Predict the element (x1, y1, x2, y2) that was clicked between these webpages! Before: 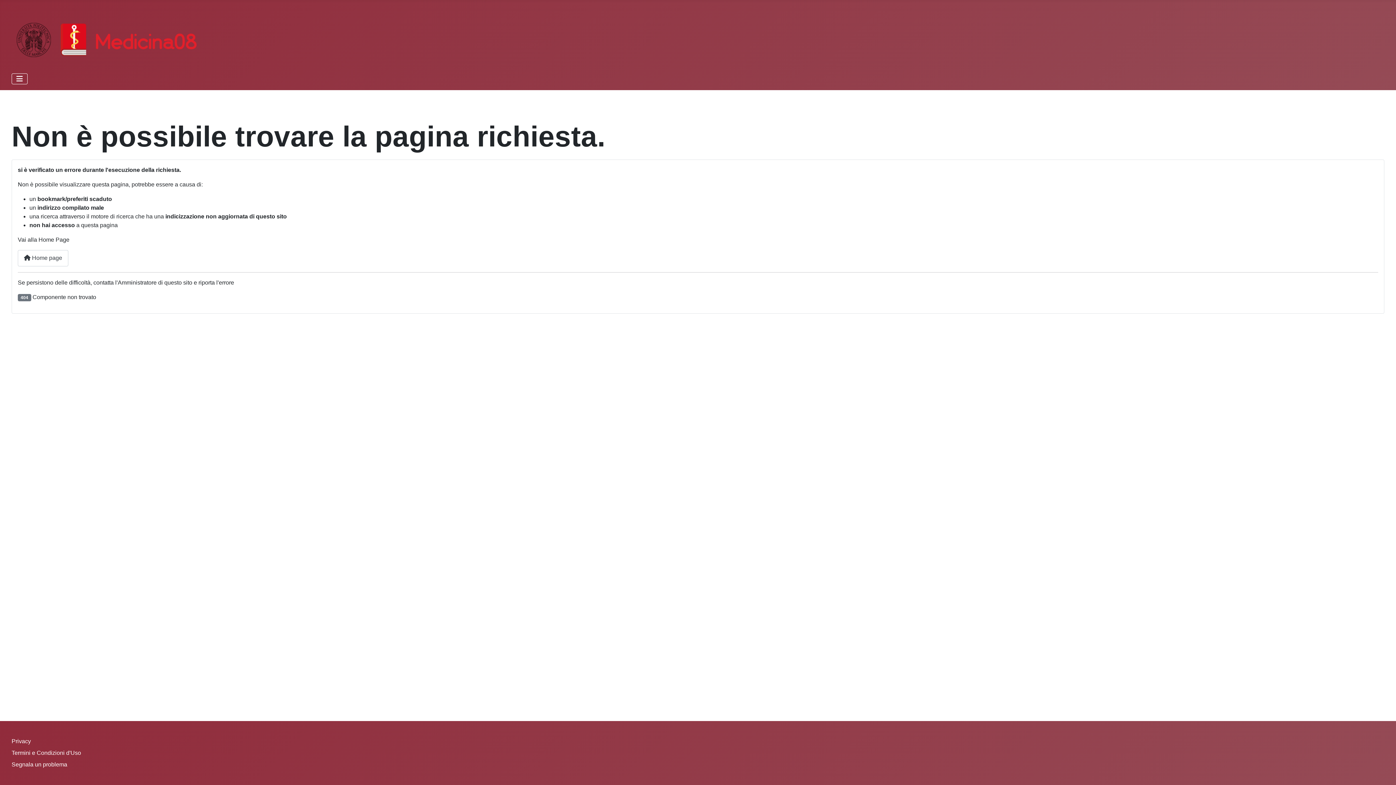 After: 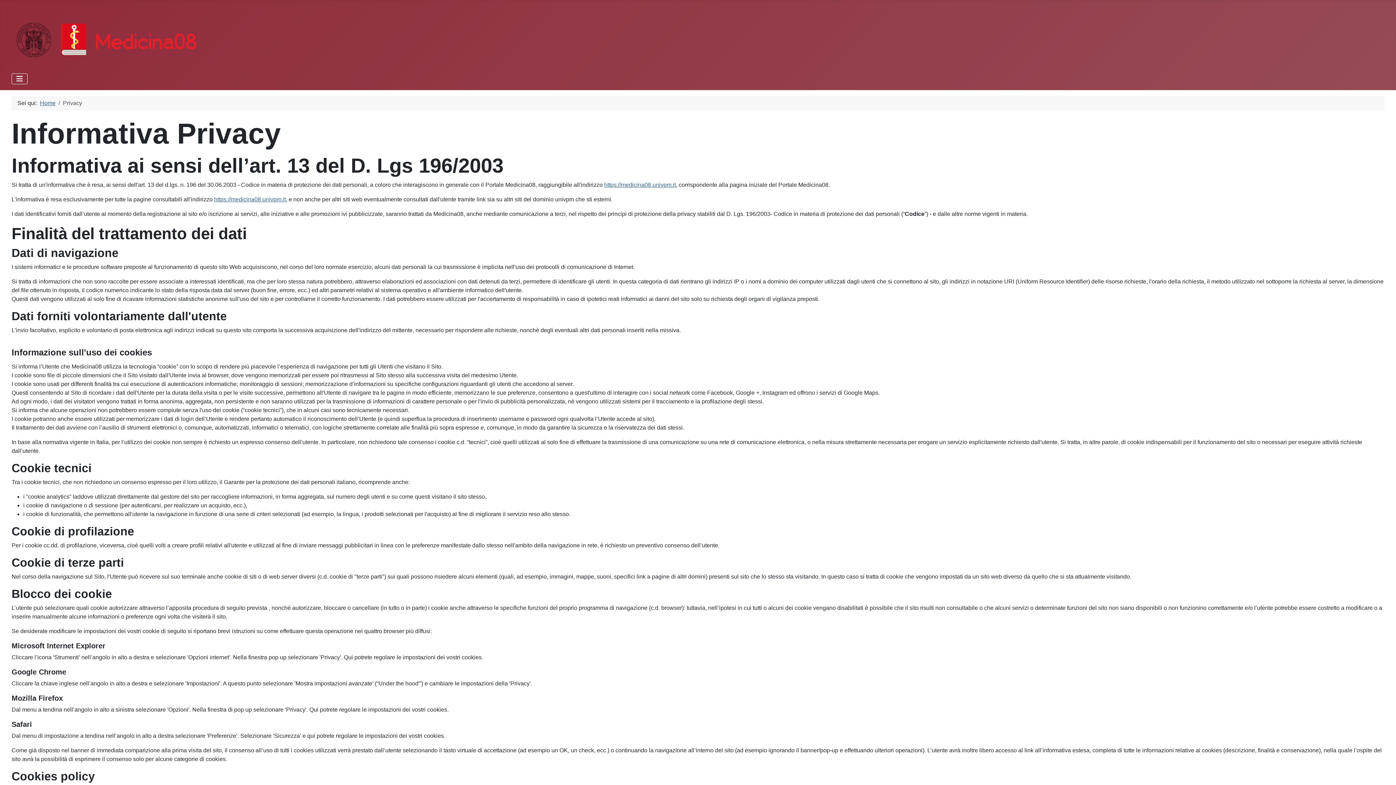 Action: bbox: (11, 738, 30, 744) label: Privacy